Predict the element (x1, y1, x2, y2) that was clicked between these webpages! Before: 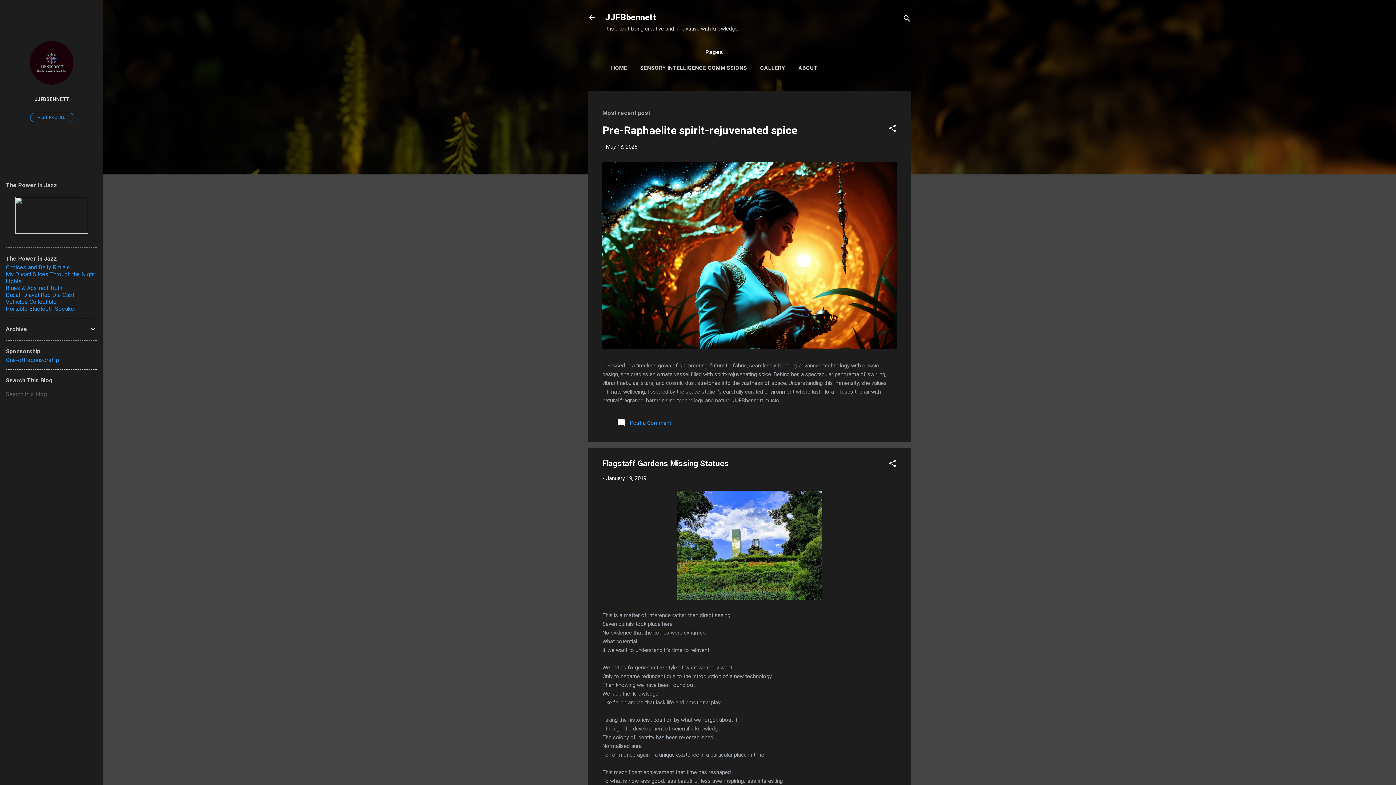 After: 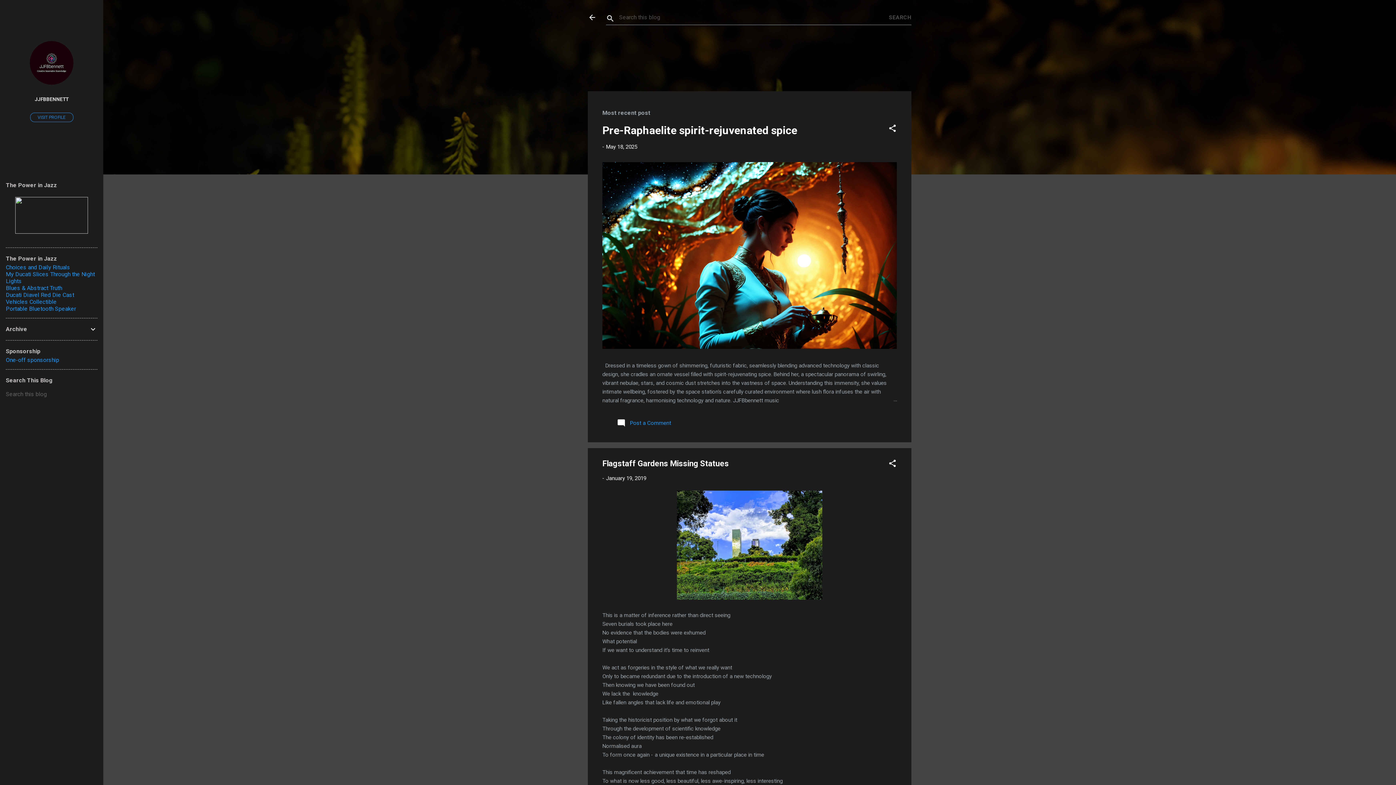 Action: label: Search bbox: (902, 8, 911, 30)